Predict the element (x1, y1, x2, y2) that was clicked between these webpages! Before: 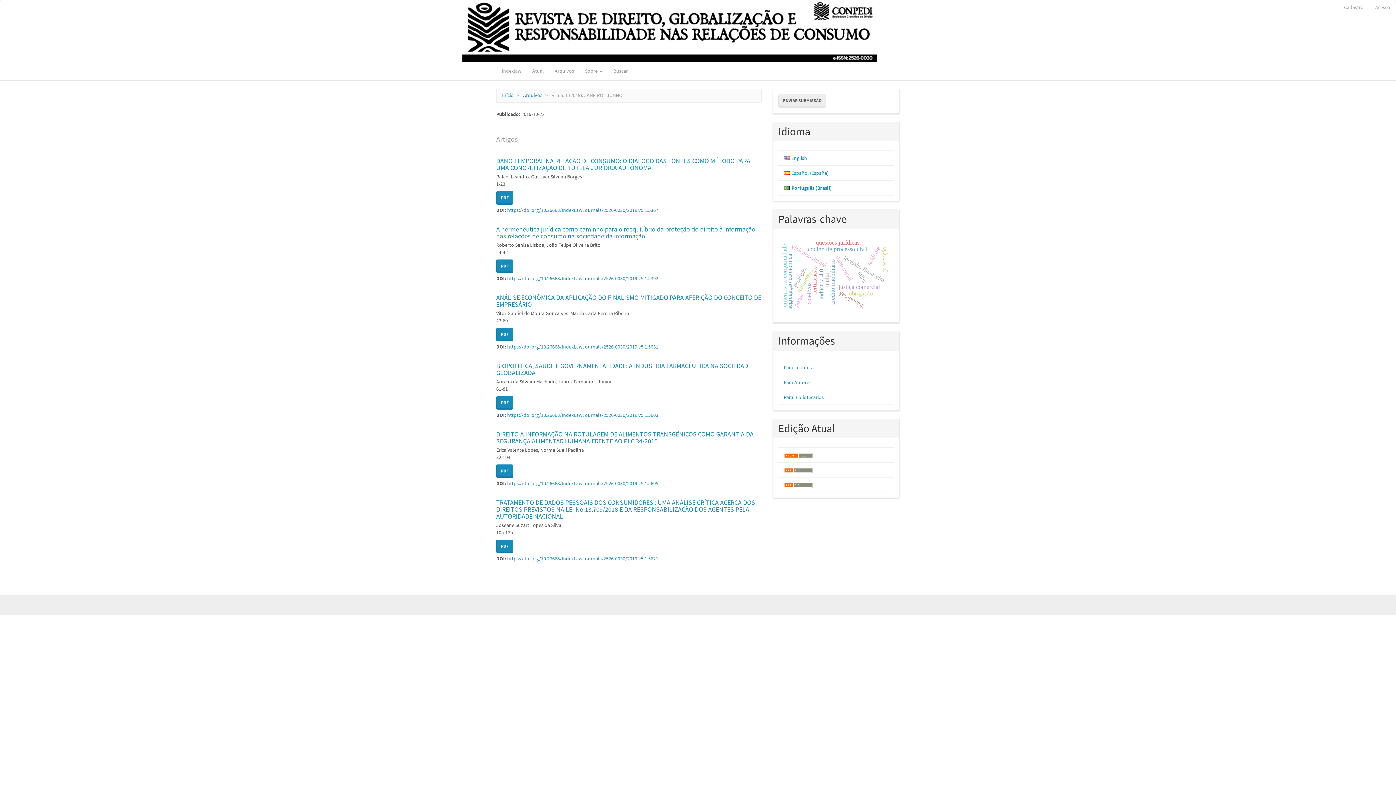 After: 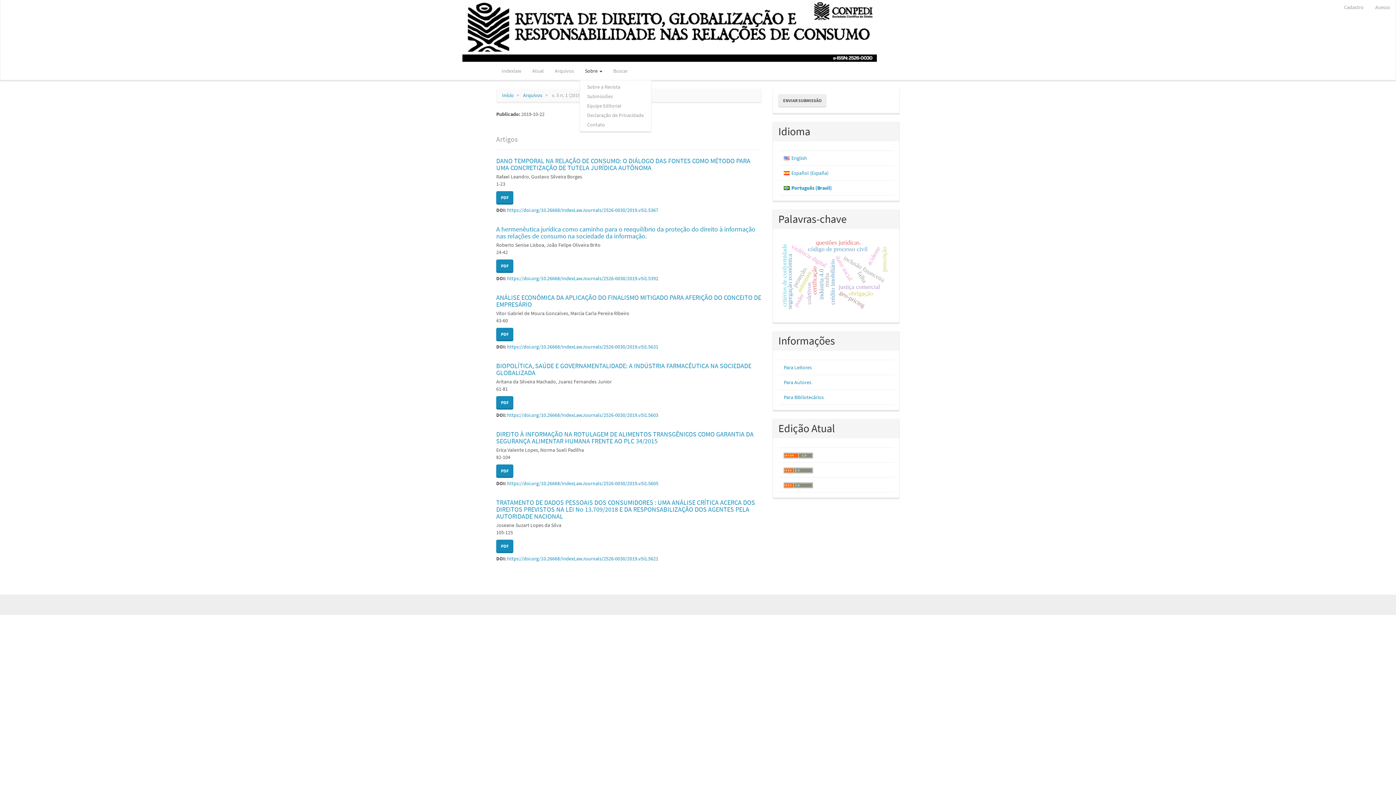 Action: label: Sobre  bbox: (579, 61, 608, 80)